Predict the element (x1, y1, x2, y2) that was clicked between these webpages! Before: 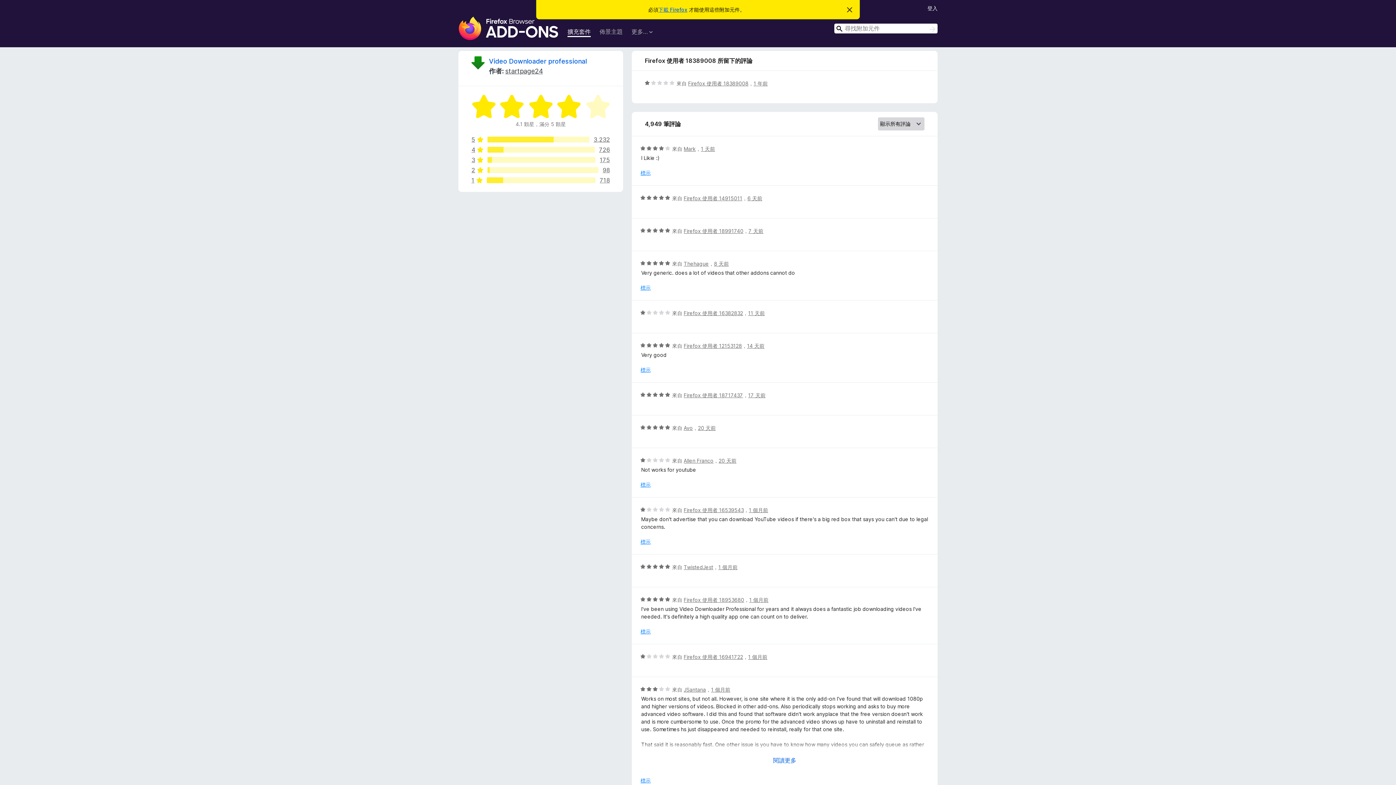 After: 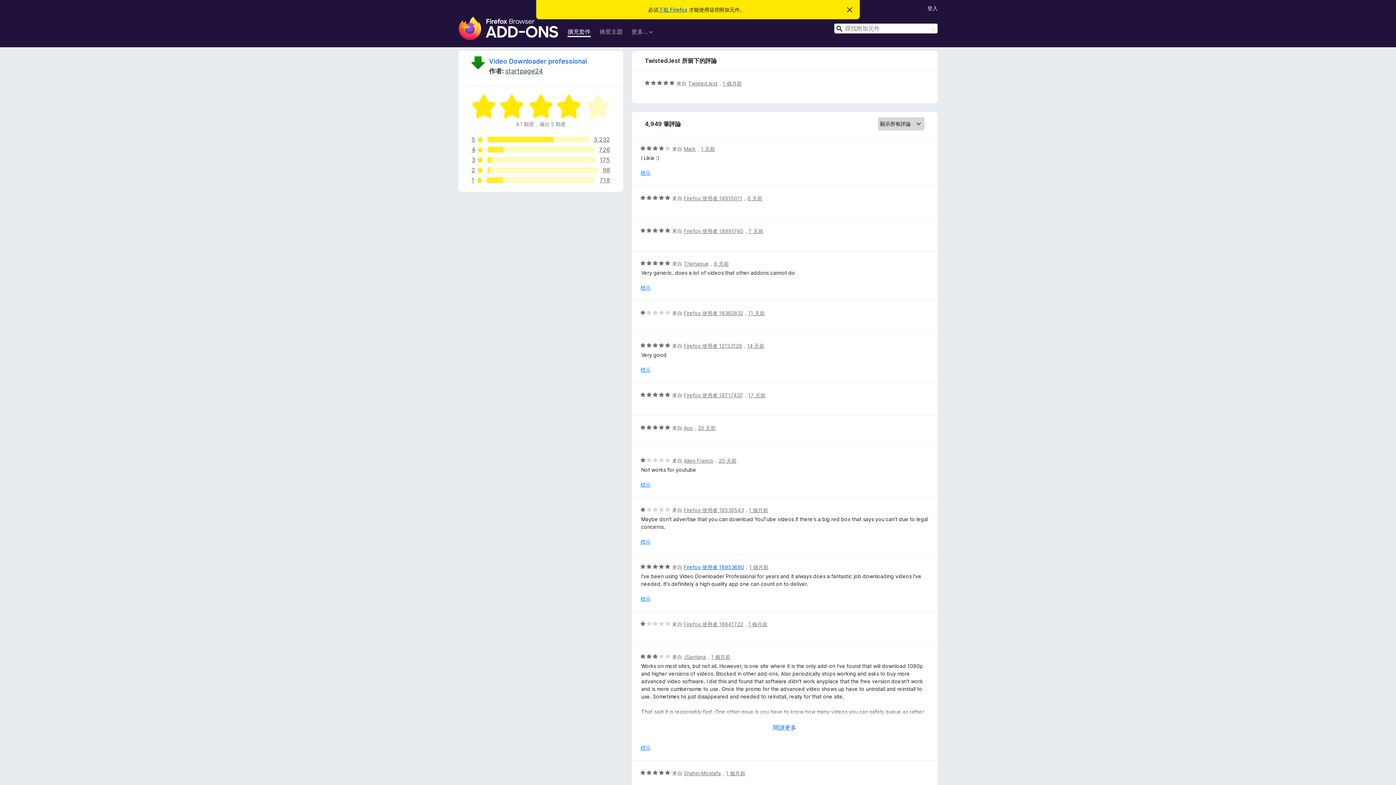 Action: label: 1 個月前 bbox: (718, 564, 737, 570)